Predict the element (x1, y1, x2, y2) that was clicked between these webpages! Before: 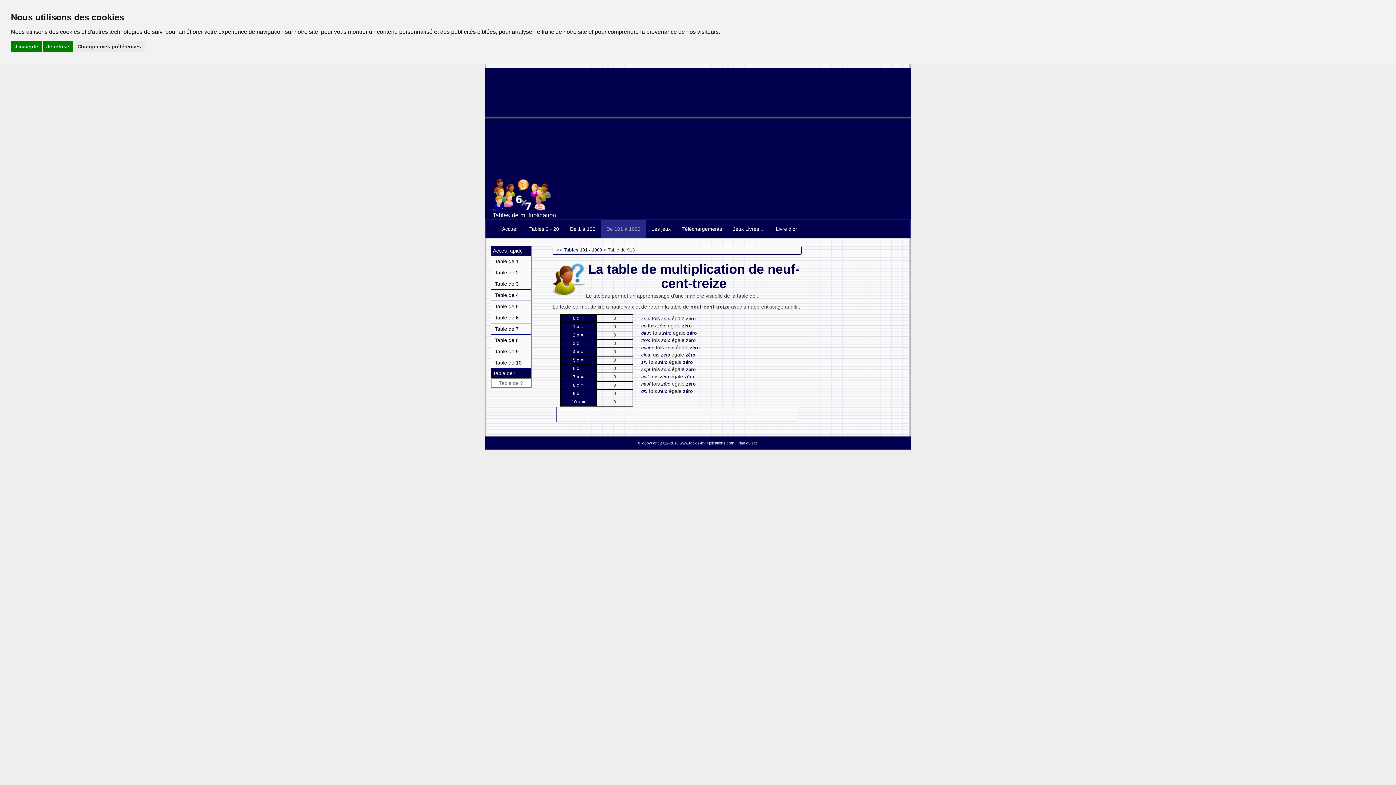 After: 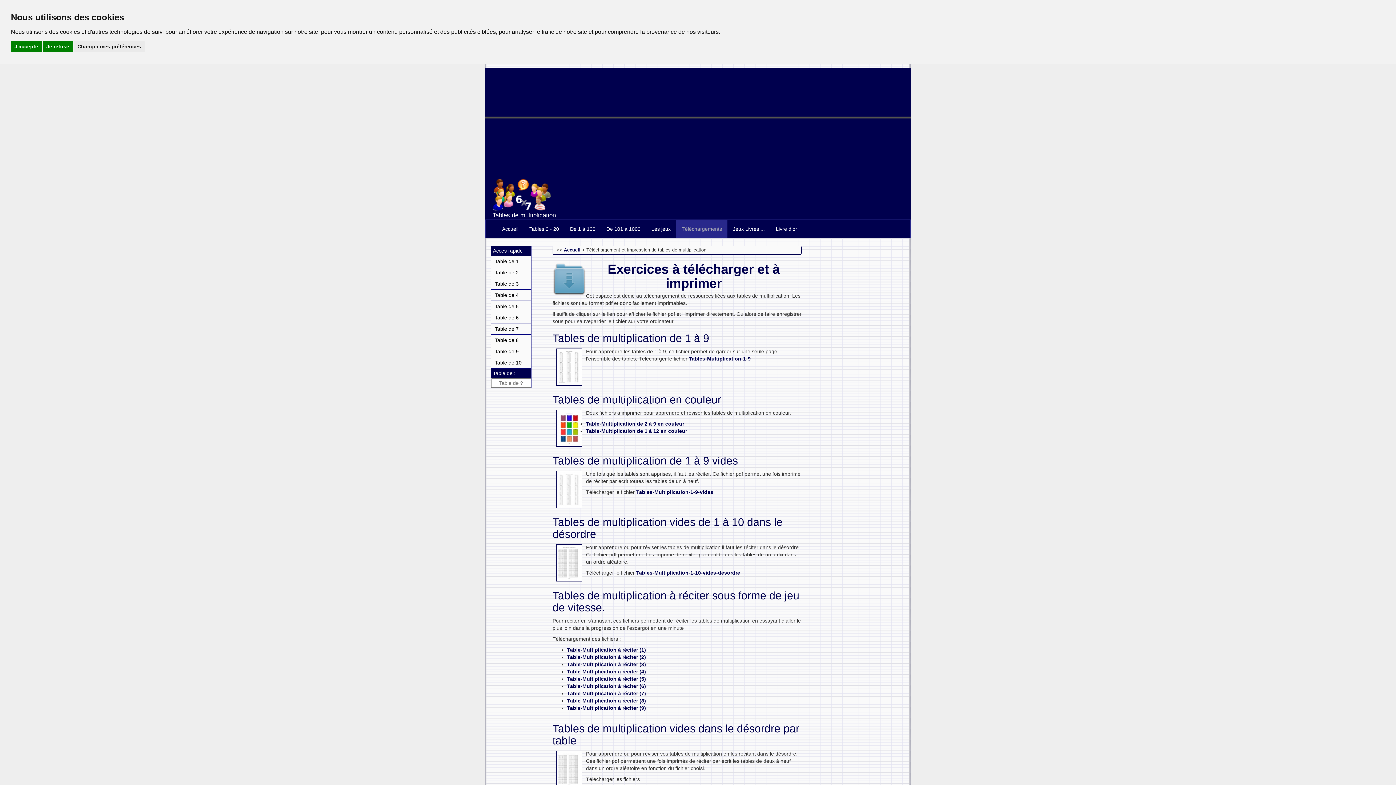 Action: bbox: (676, 220, 727, 238) label: Téléchargements